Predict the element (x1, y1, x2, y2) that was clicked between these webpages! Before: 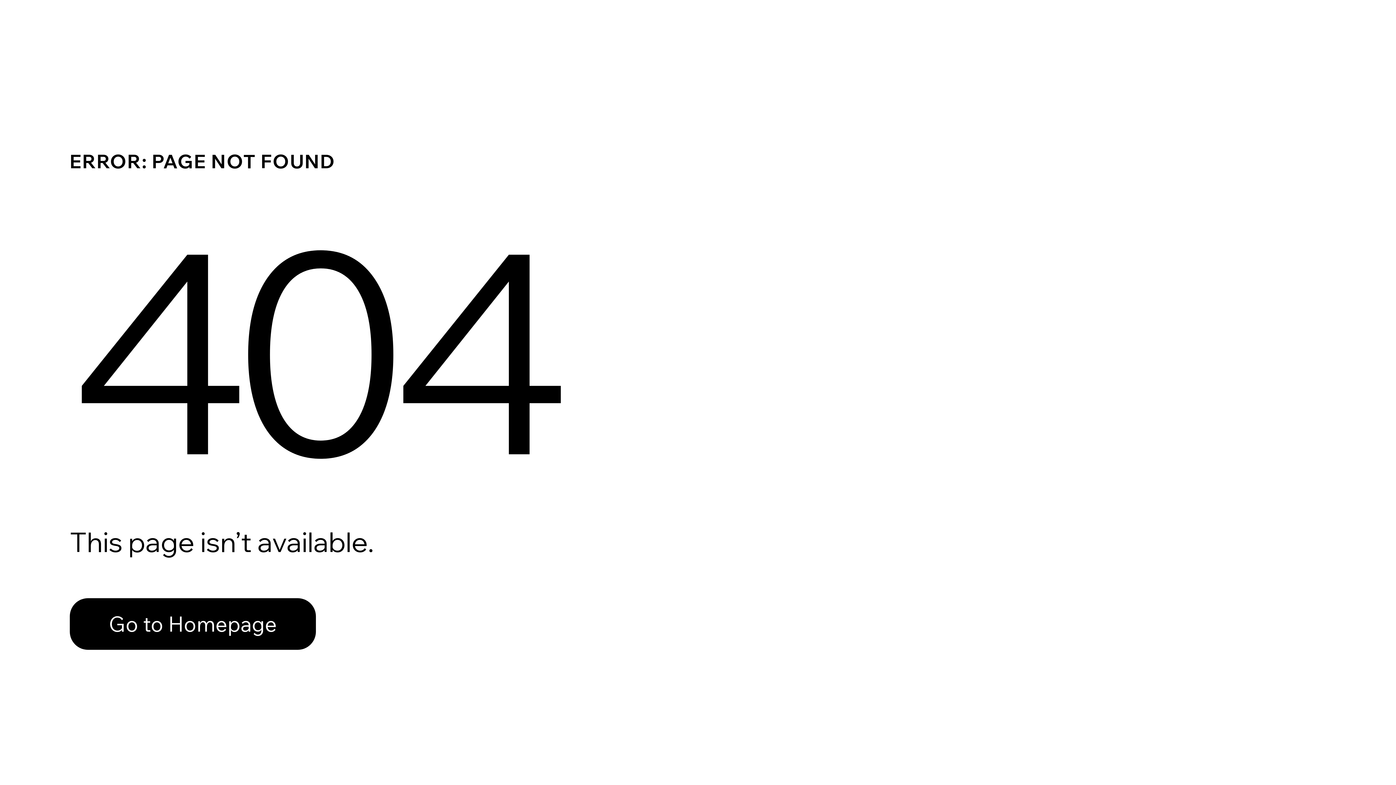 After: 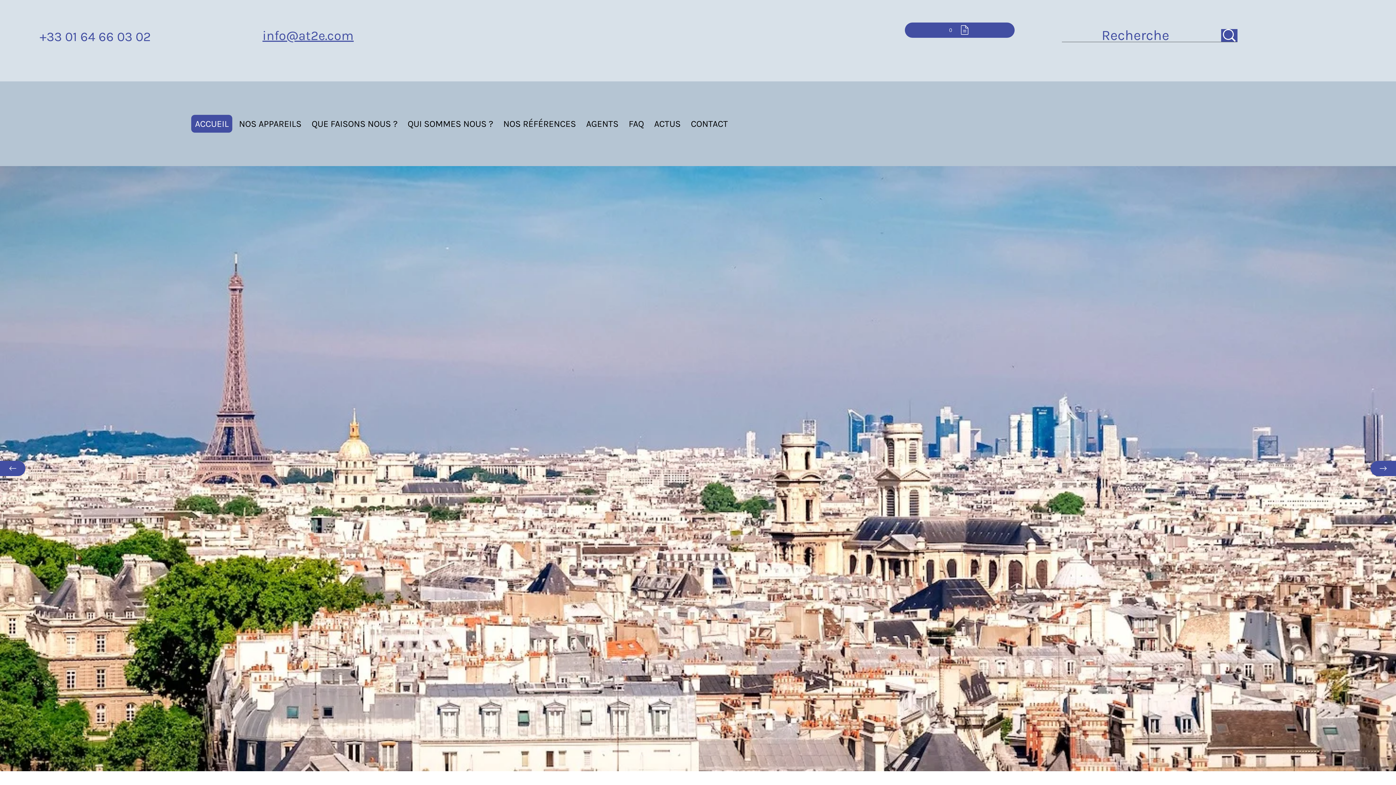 Action: label: Go to Homepage bbox: (69, 598, 316, 650)